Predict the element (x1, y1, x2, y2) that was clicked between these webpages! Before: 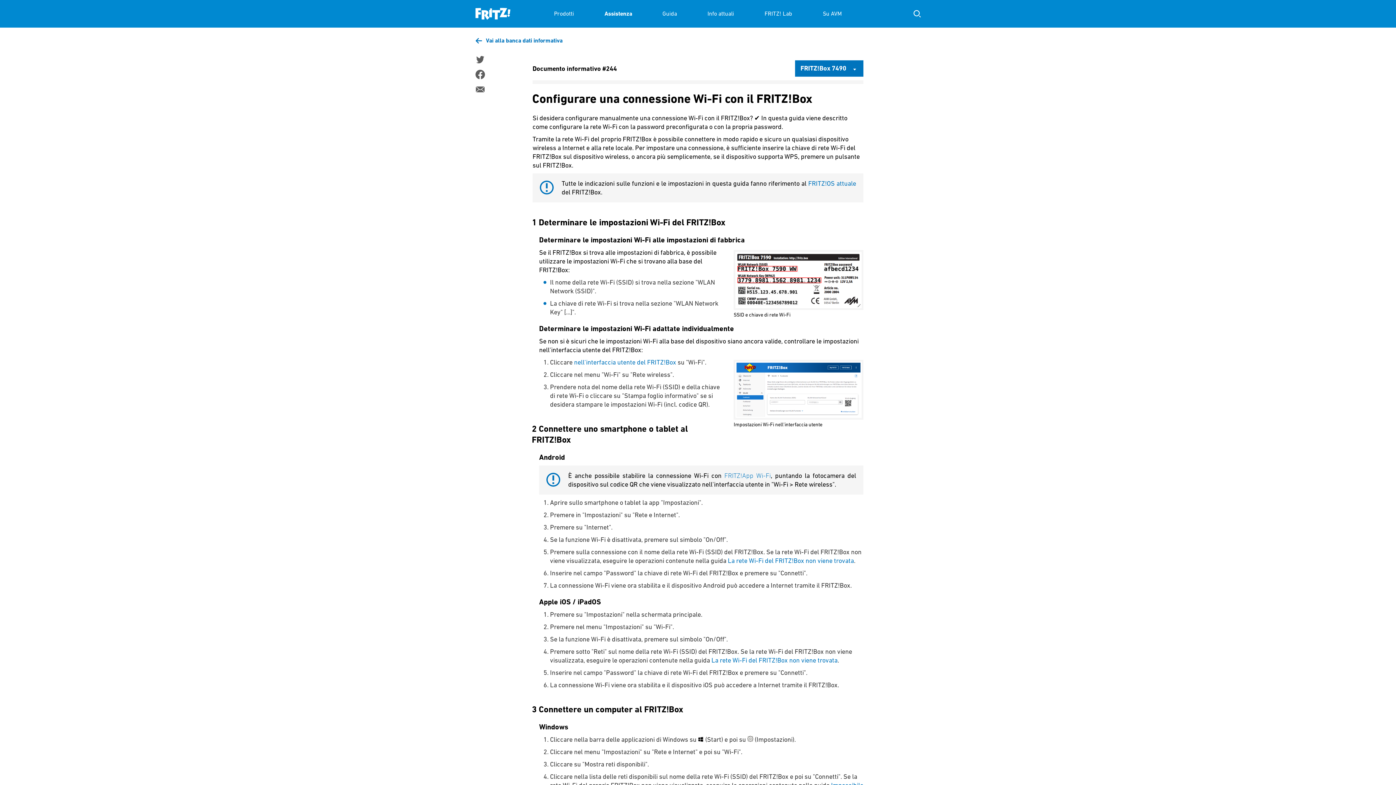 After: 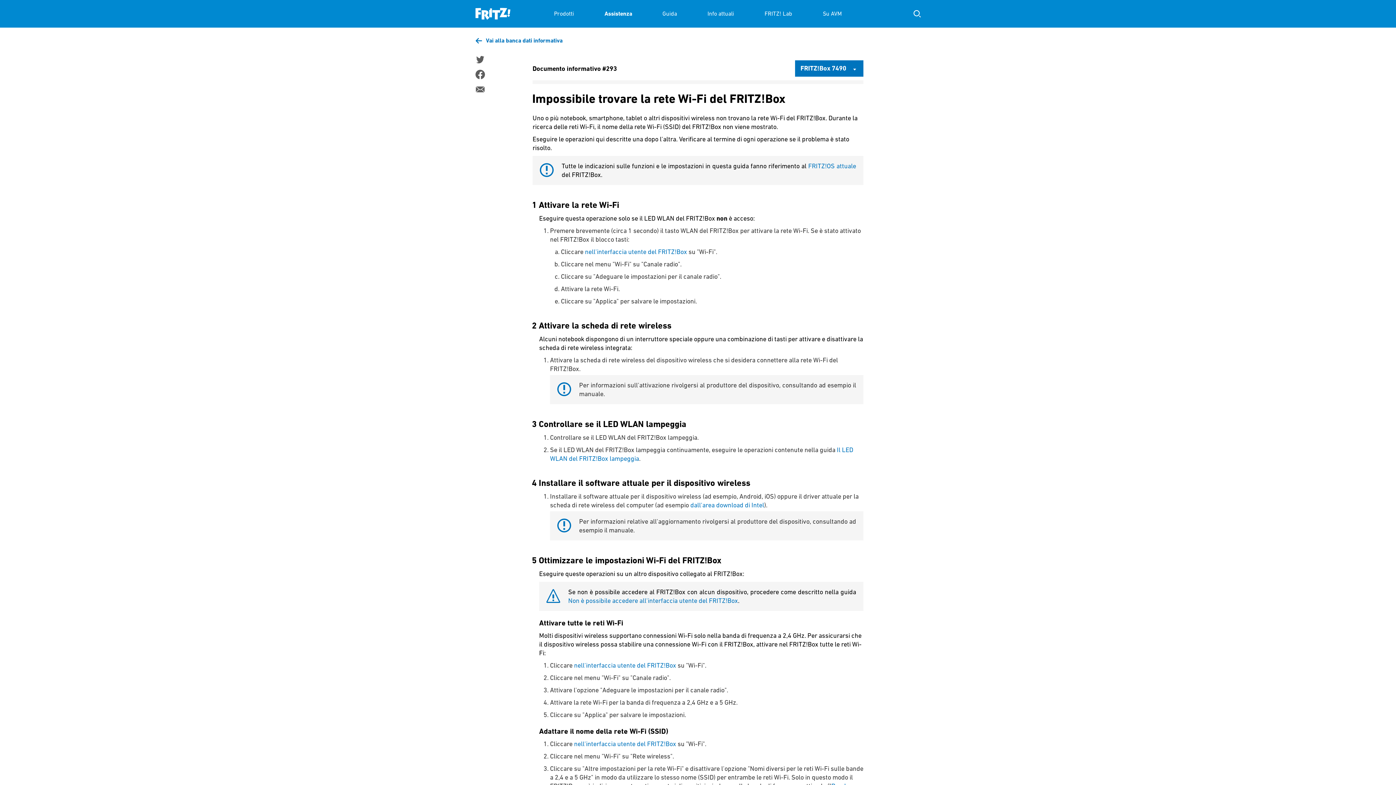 Action: bbox: (711, 656, 837, 664) label: La rete Wi-Fi del FRITZ!Box non viene trovata